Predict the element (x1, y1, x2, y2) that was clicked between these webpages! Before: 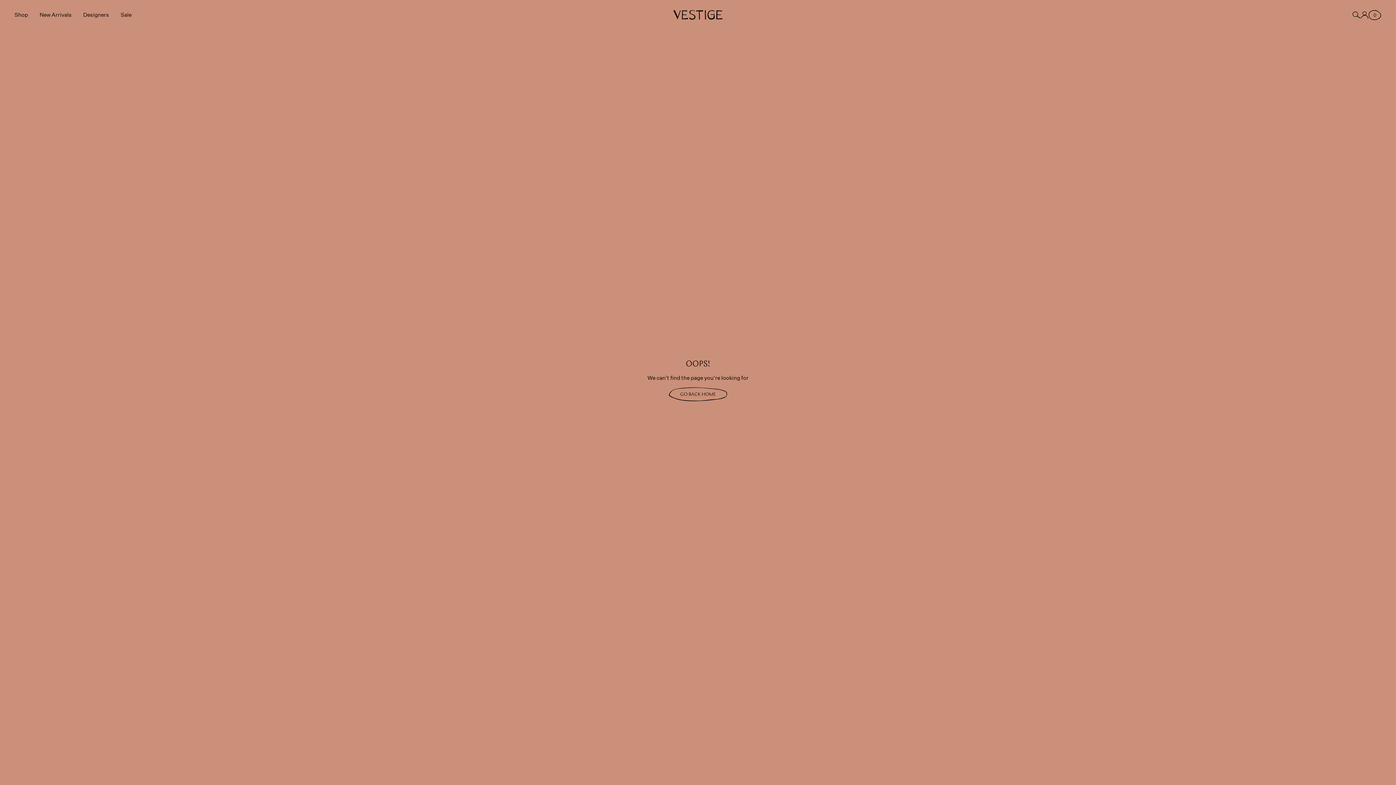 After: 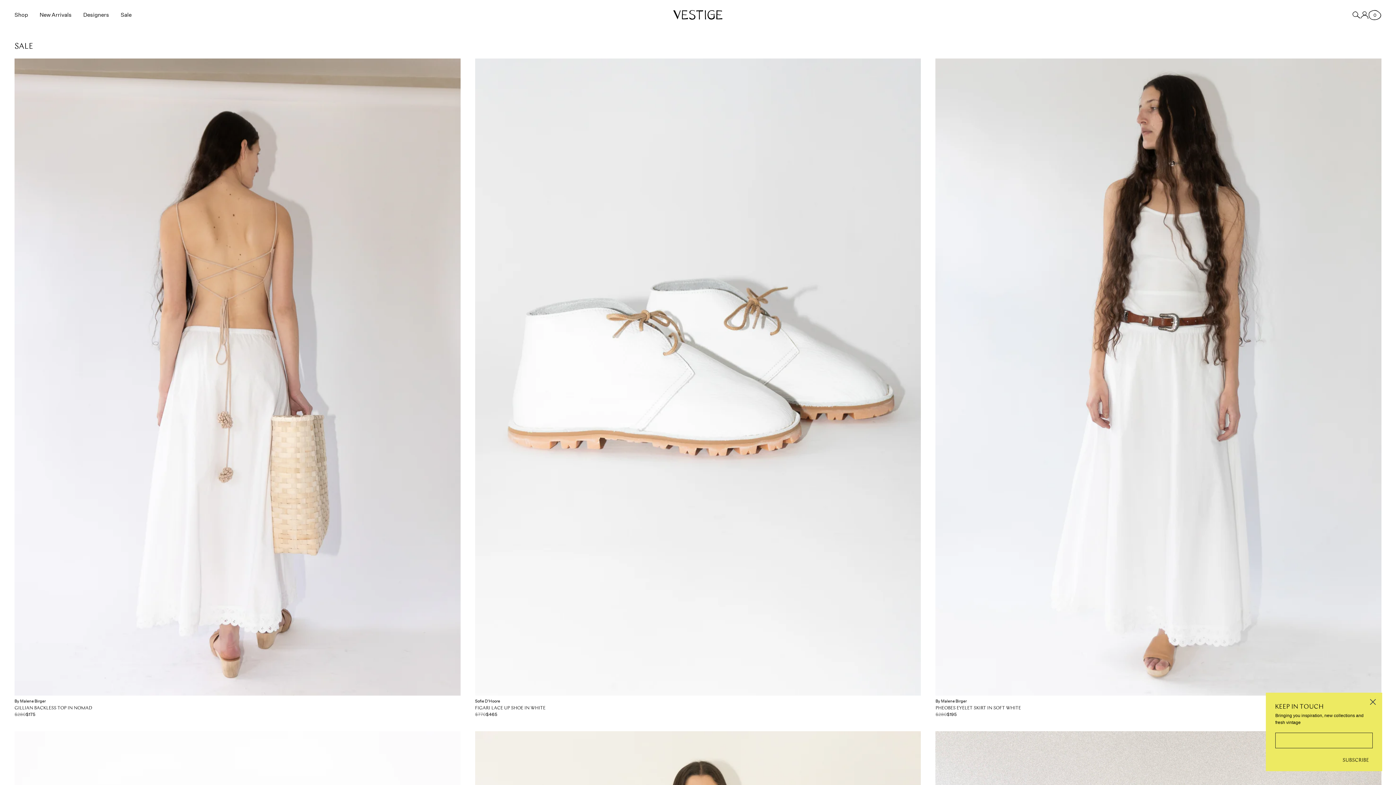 Action: bbox: (120, 11, 131, 18) label: Sale